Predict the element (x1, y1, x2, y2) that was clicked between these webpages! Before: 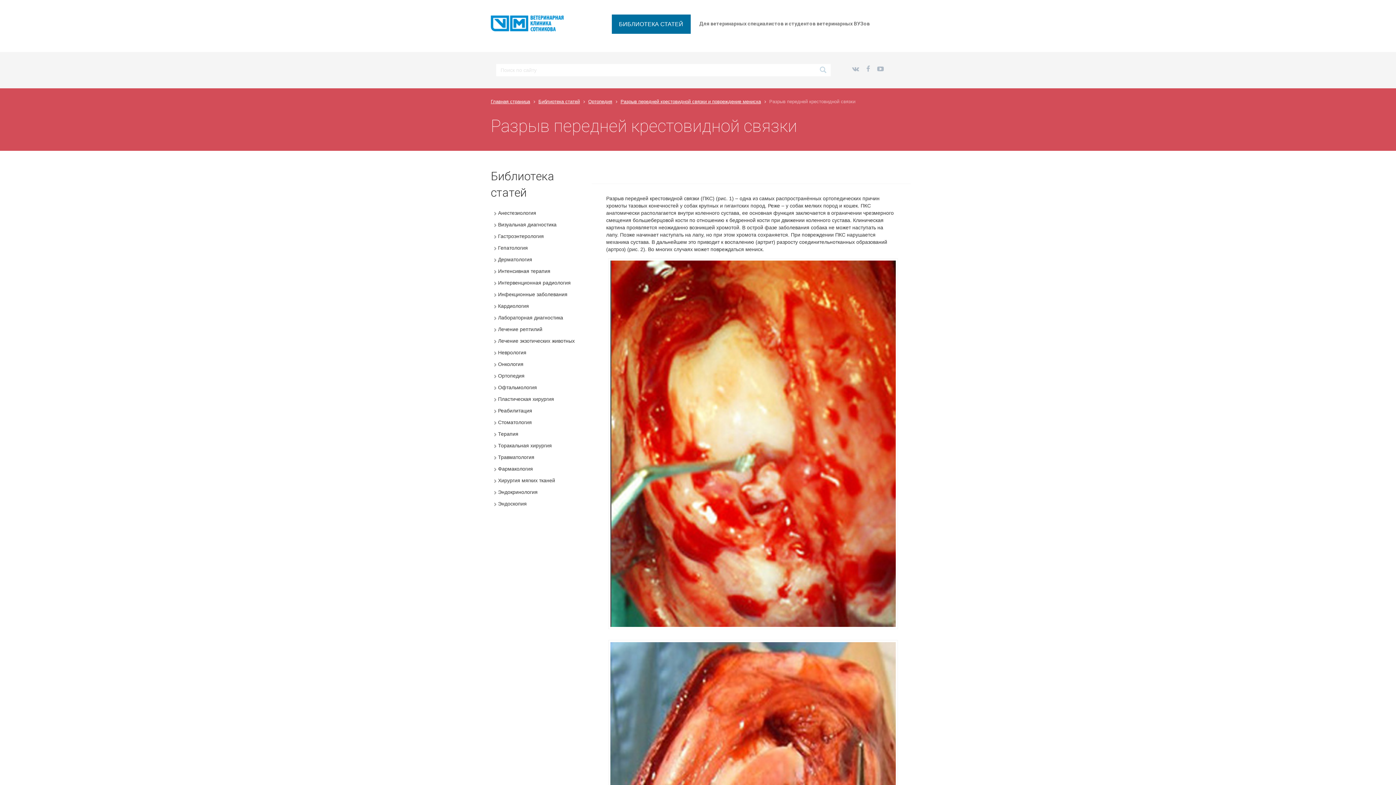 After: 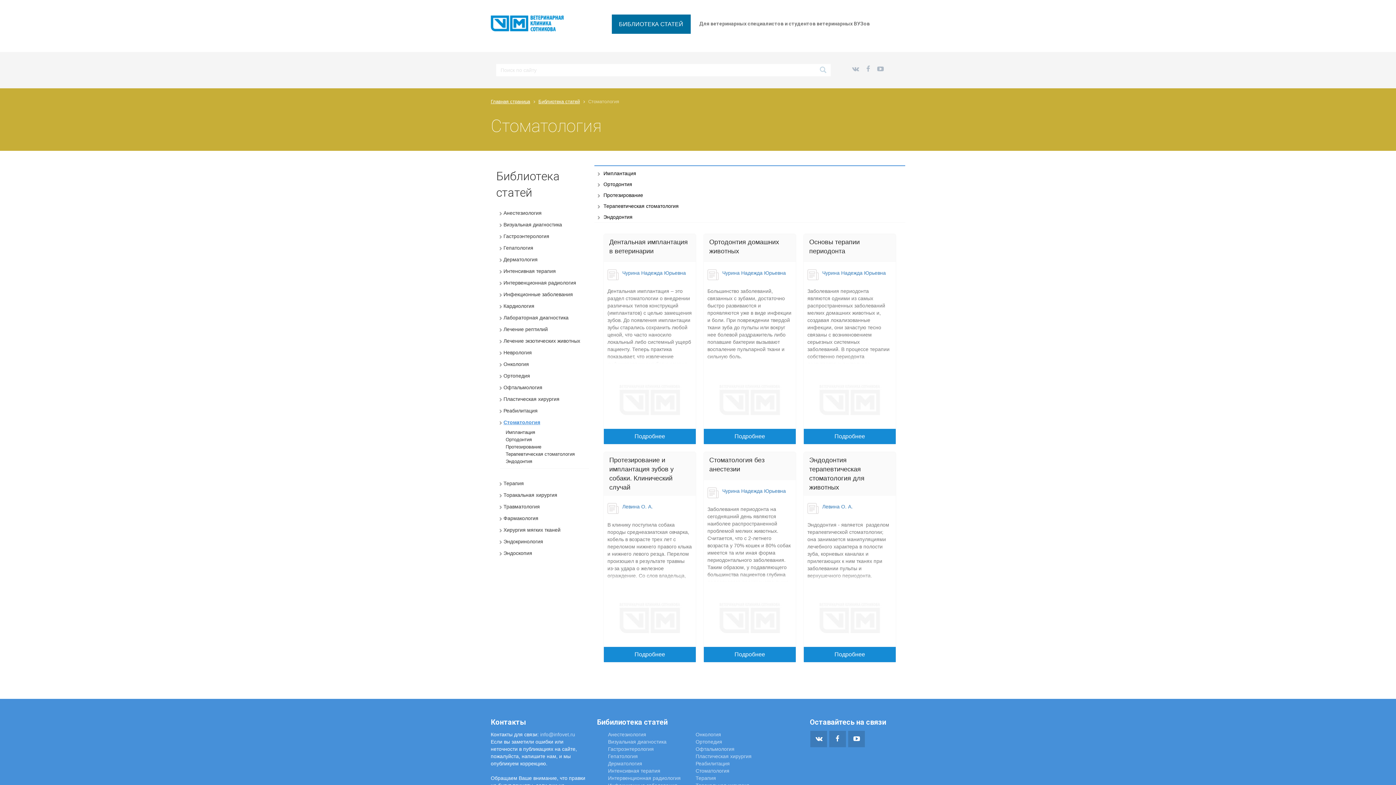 Action: label: Стоматология bbox: (494, 417, 535, 428)